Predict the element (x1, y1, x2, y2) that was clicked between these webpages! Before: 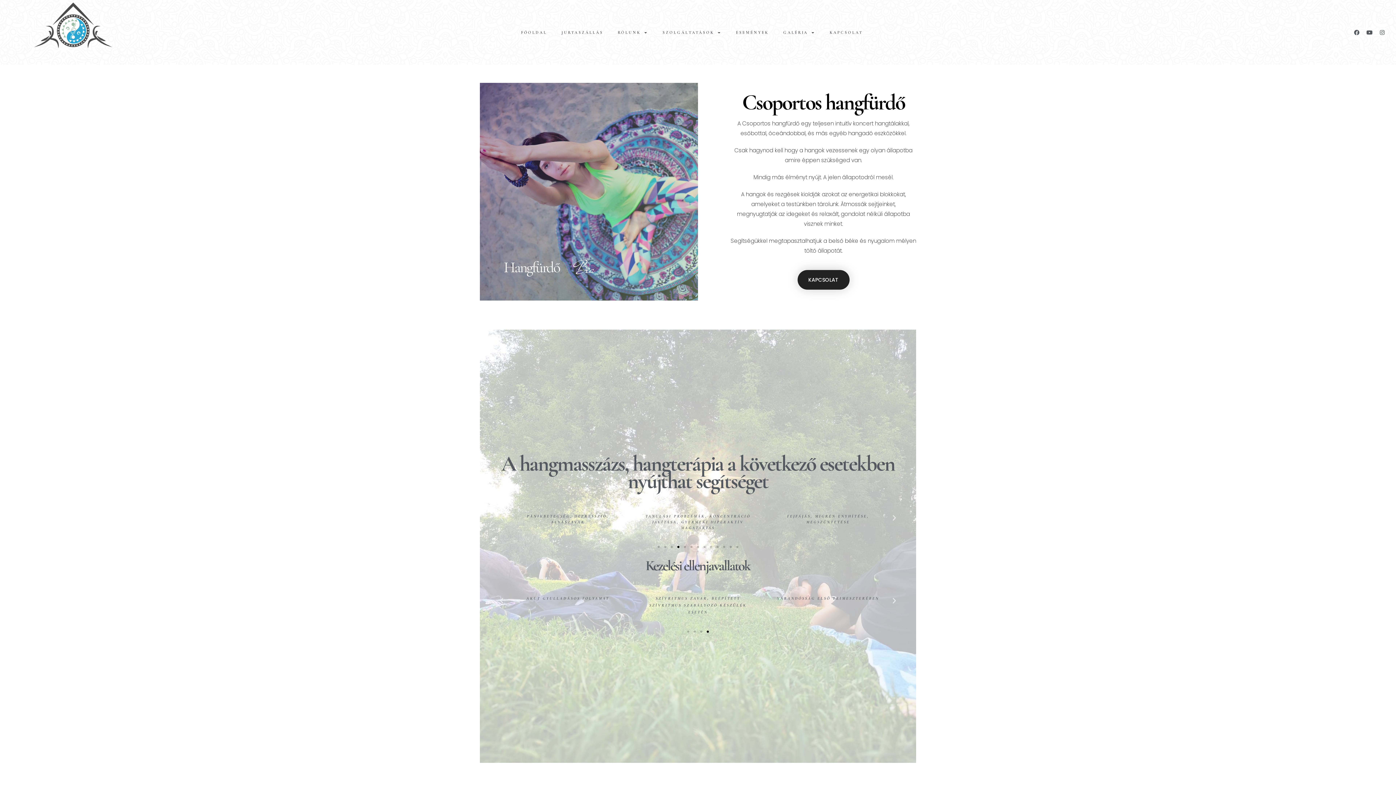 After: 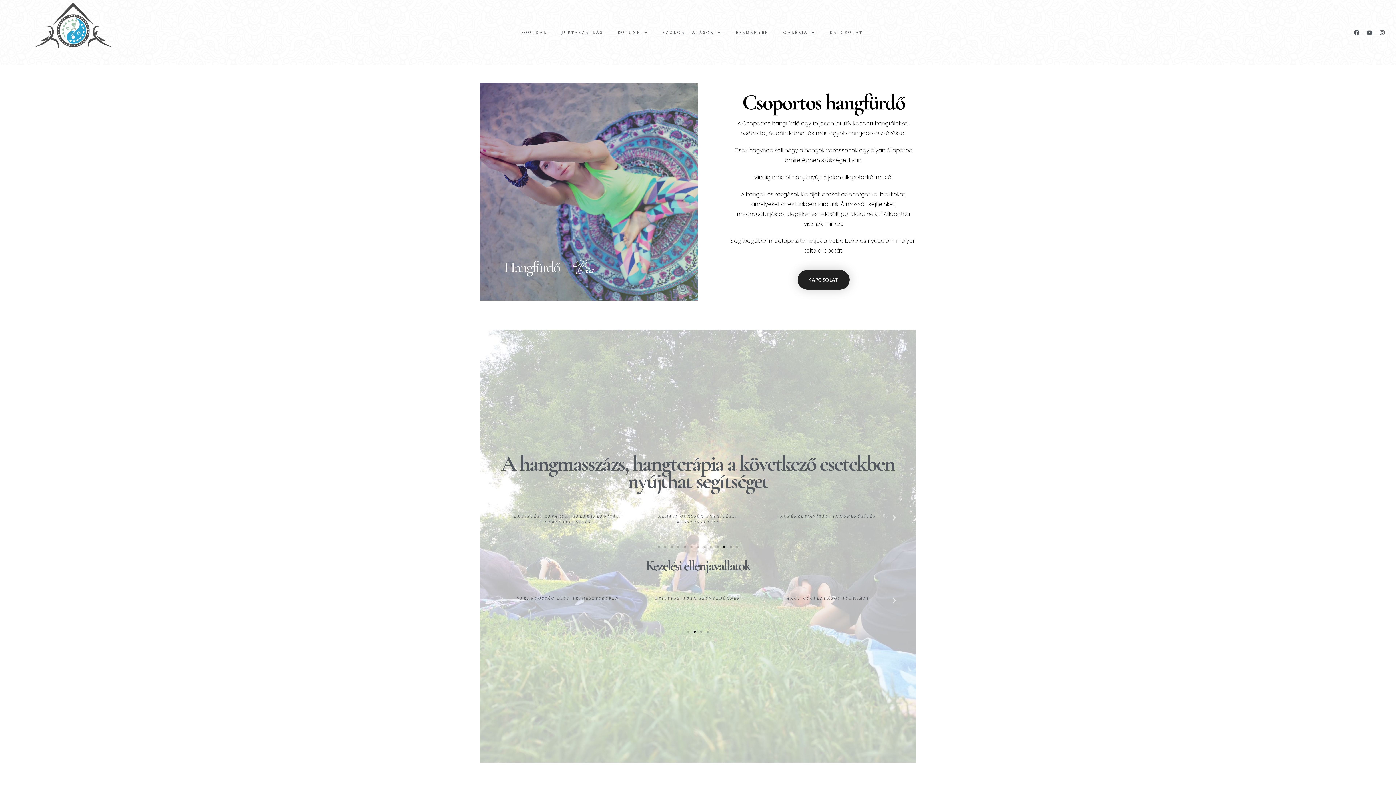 Action: label: Go to slide 2 bbox: (693, 630, 696, 633)